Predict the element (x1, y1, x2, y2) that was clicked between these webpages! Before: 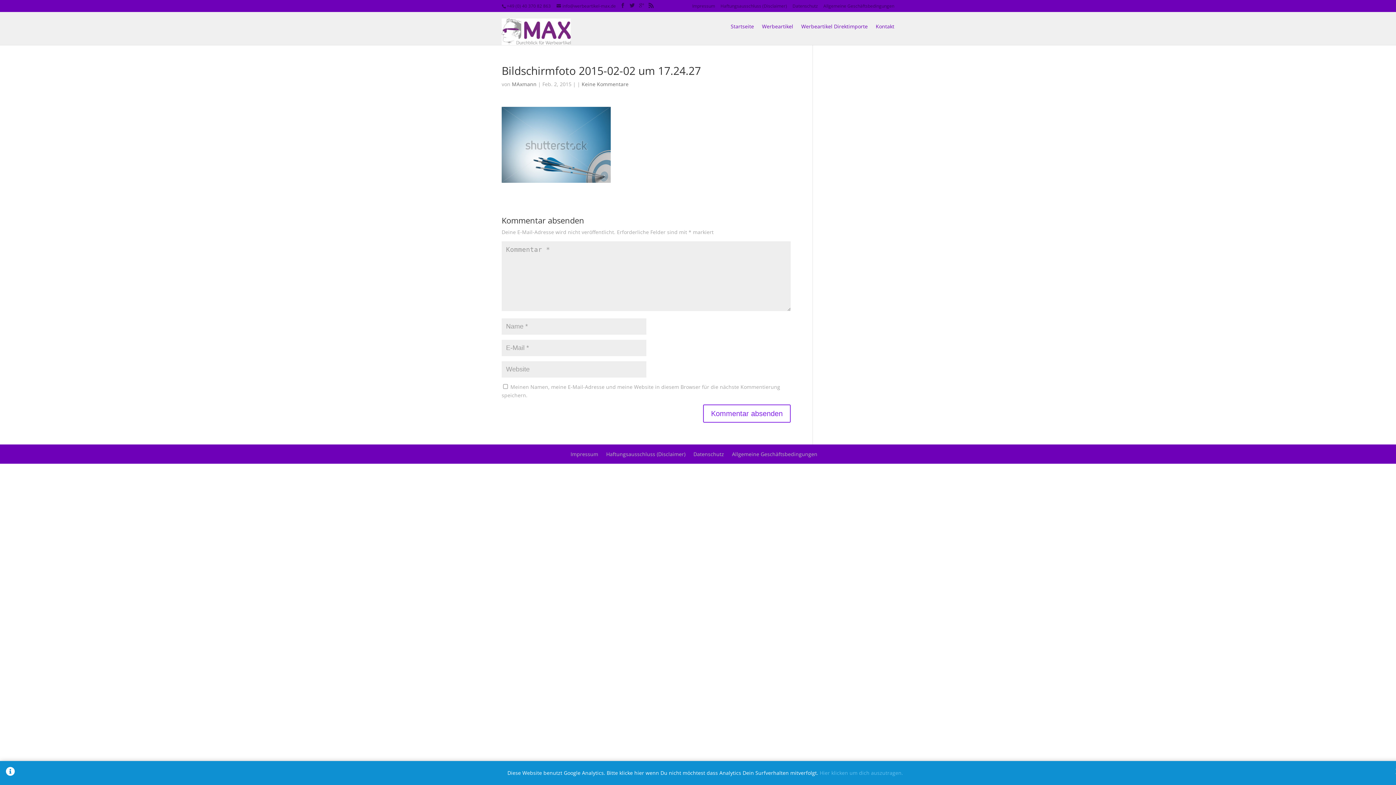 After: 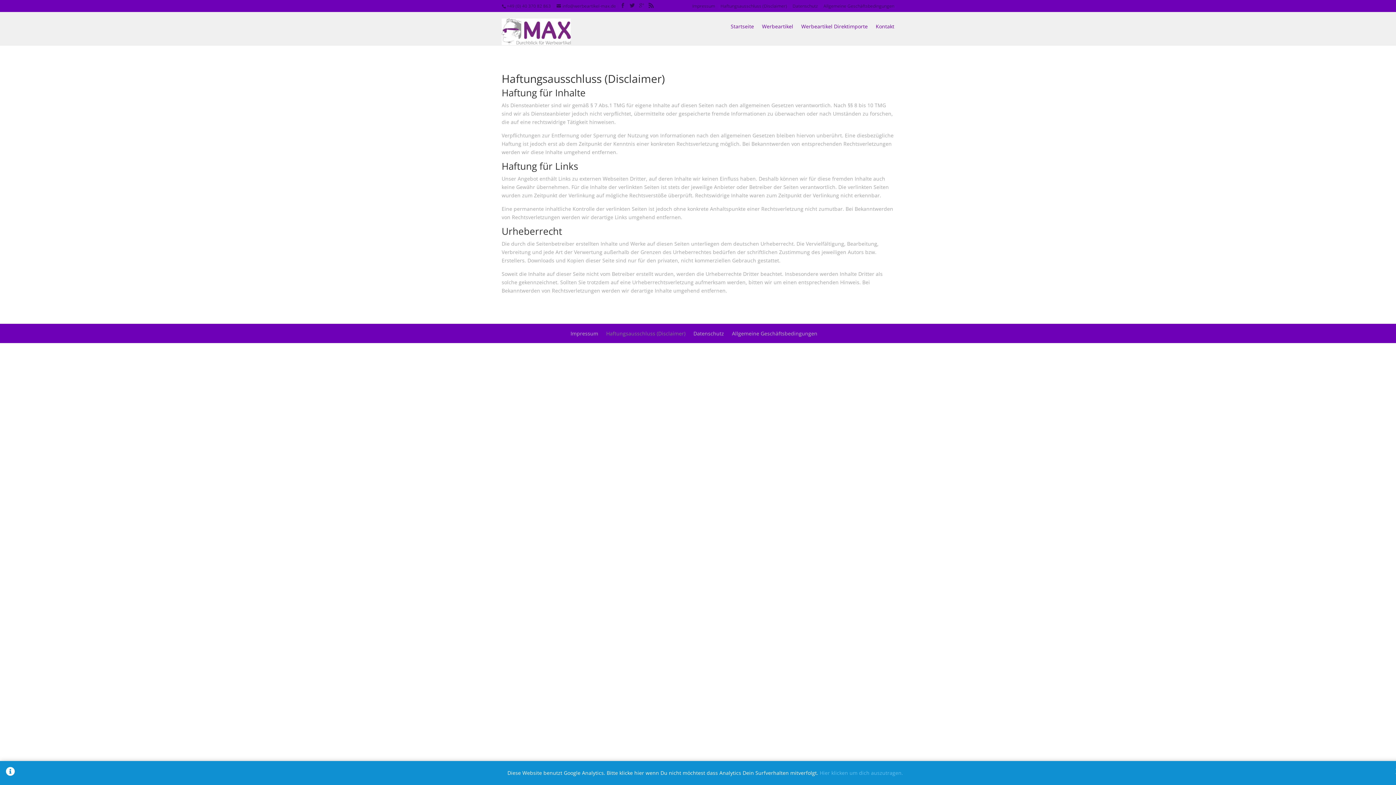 Action: label: Haftungsausschluss (Disclaimer) bbox: (606, 450, 685, 457)